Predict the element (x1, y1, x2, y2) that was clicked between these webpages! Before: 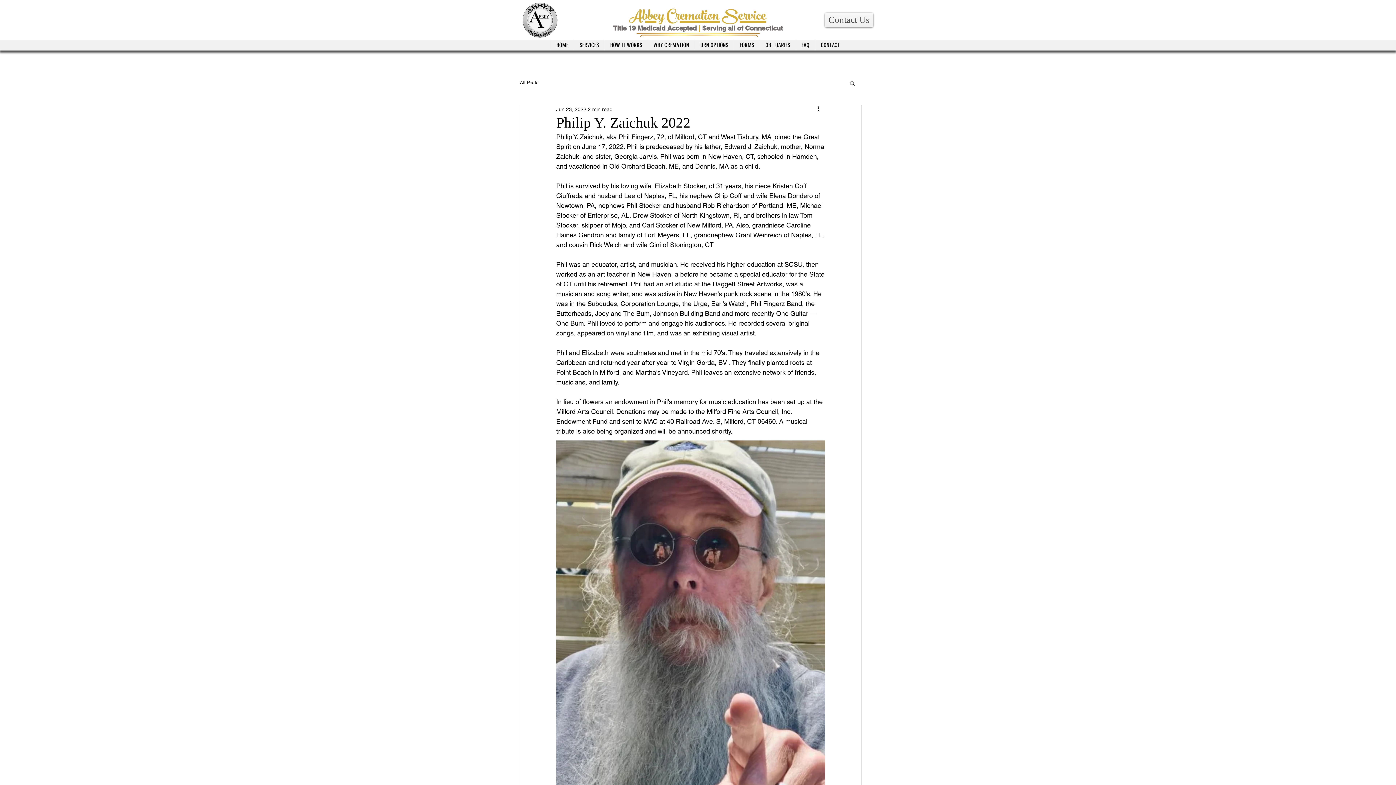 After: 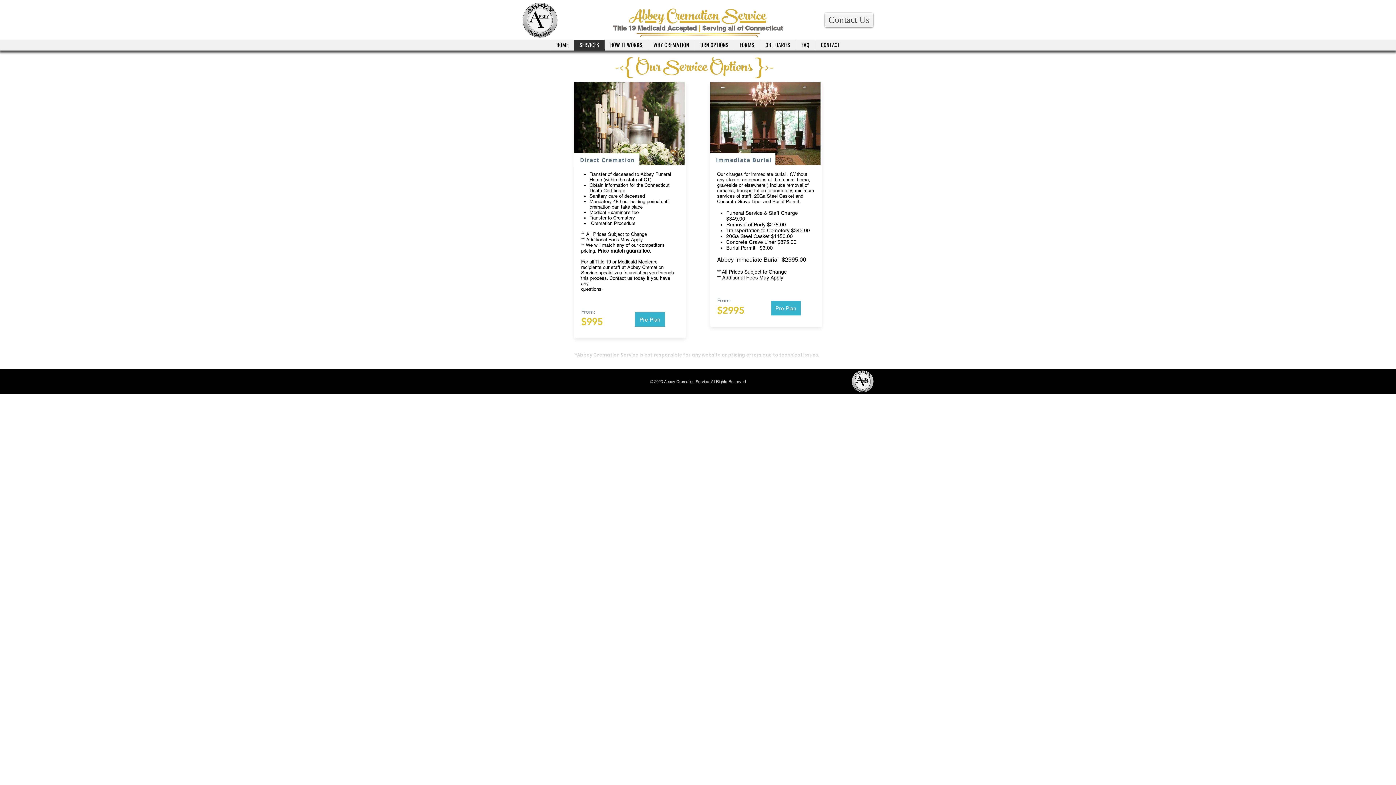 Action: label: SERVICES bbox: (574, 39, 604, 50)